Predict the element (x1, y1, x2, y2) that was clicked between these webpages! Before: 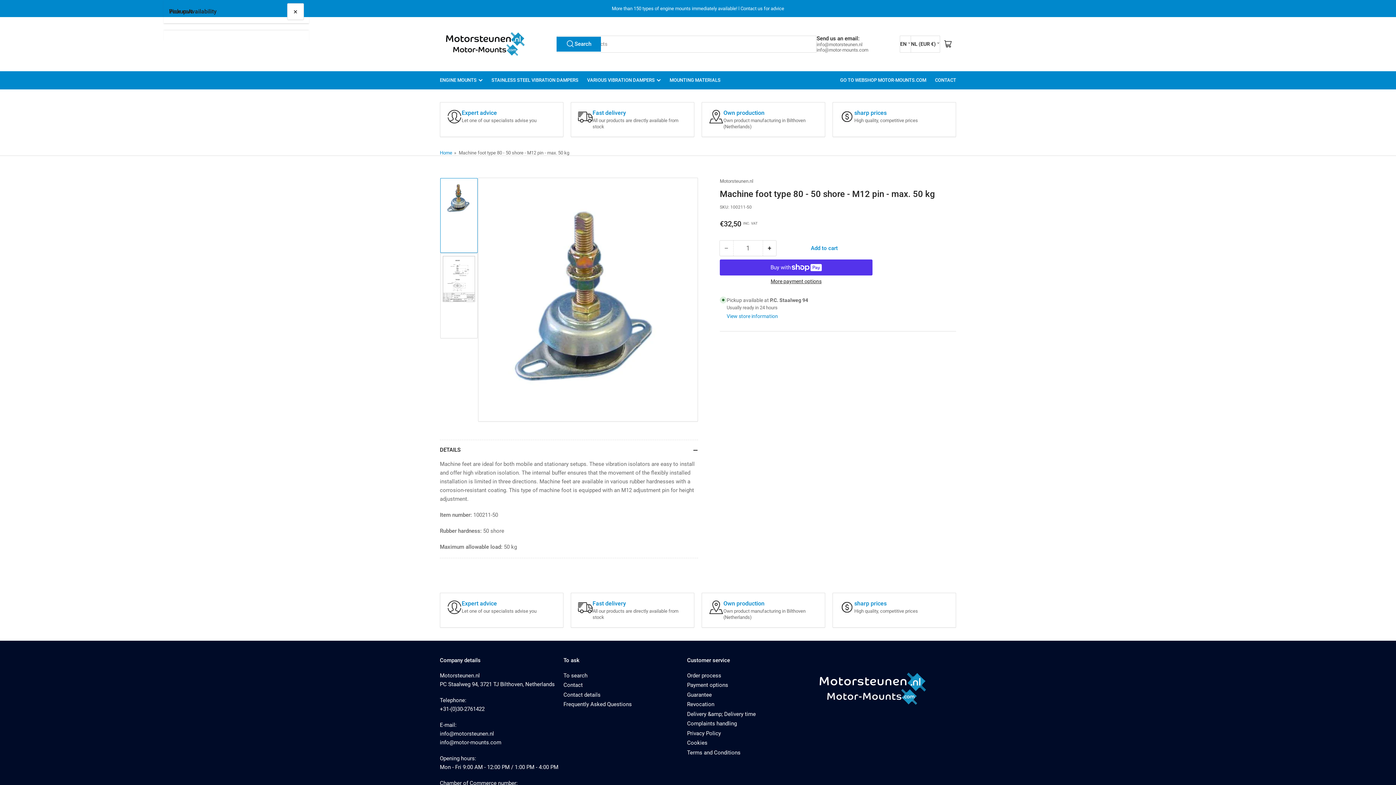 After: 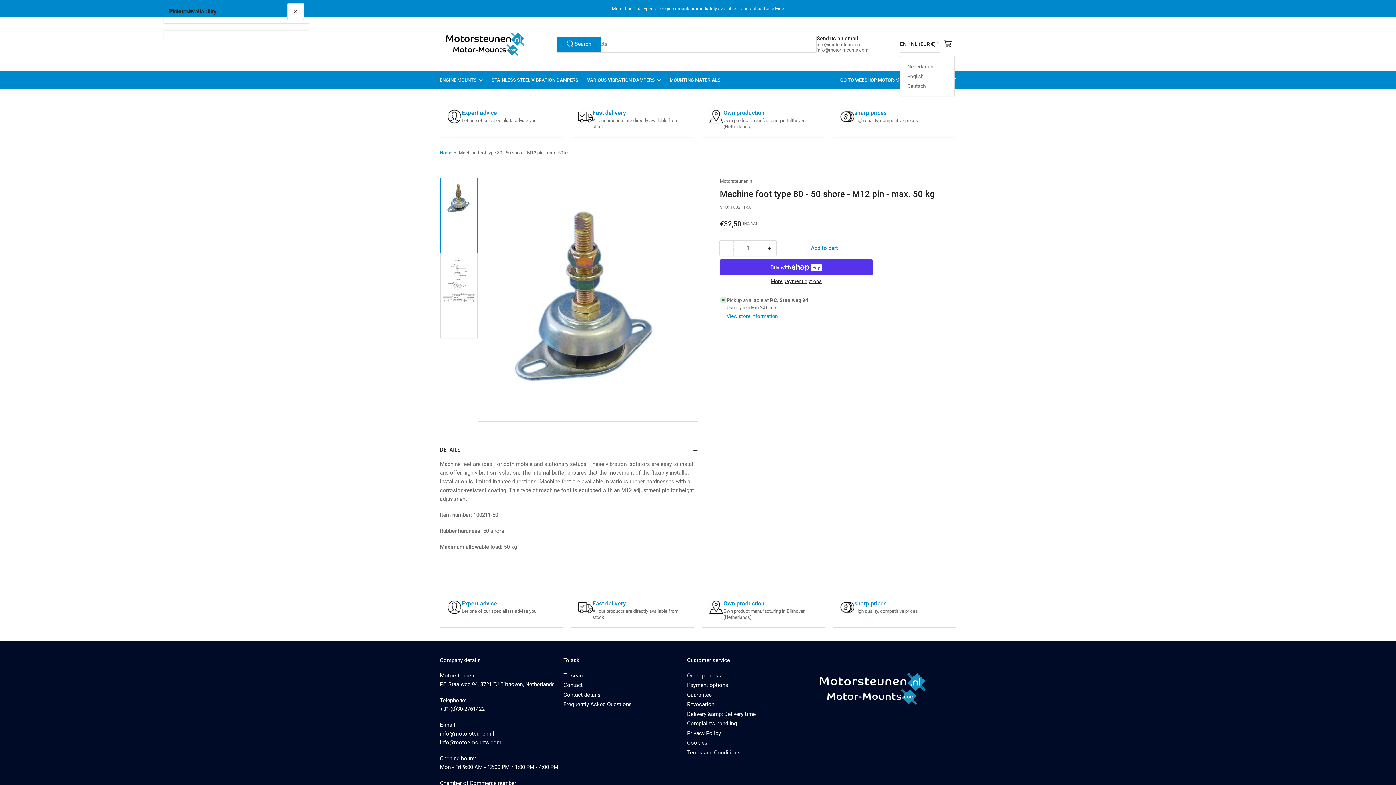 Action: label: EN bbox: (900, 35, 910, 52)